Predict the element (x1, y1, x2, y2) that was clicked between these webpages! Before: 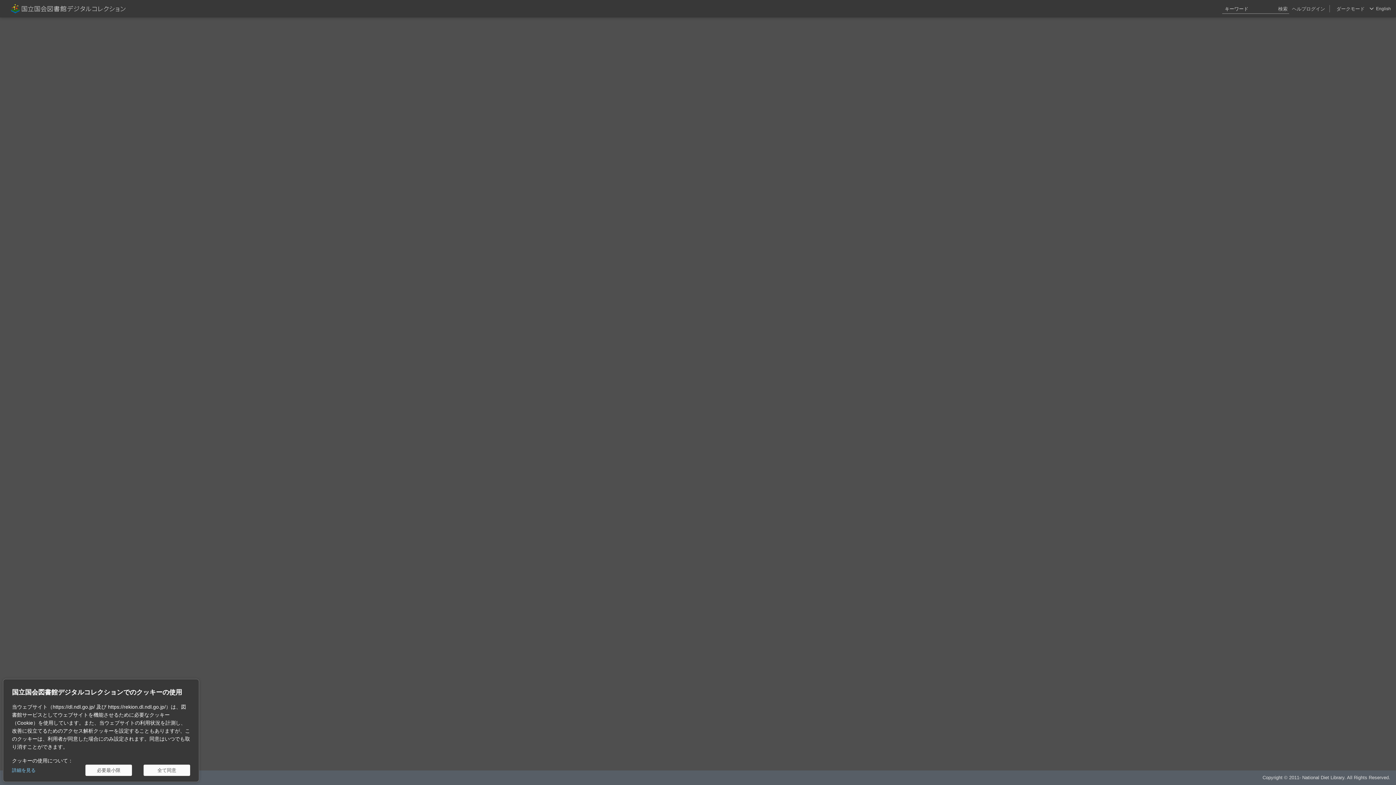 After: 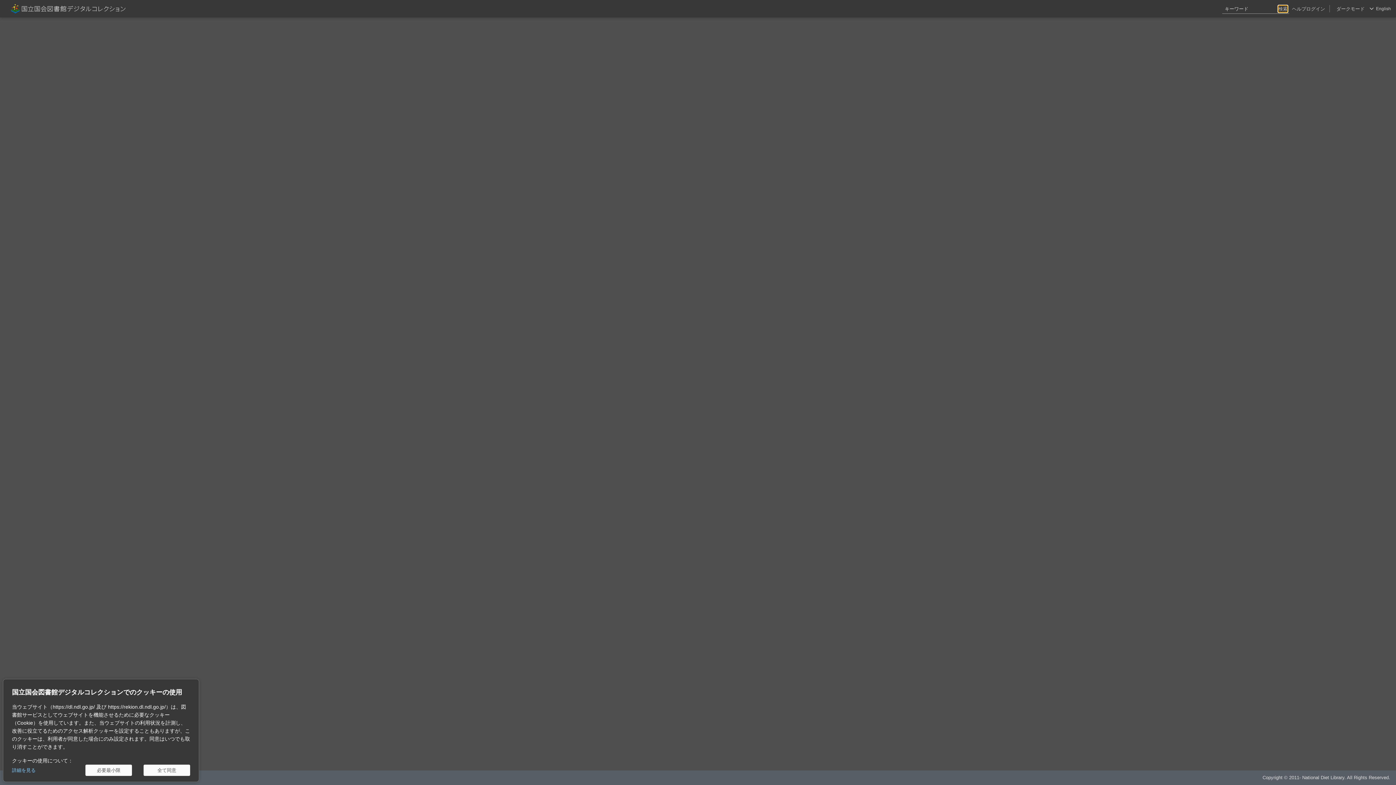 Action: label: 検索 bbox: (1278, 5, 1288, 12)